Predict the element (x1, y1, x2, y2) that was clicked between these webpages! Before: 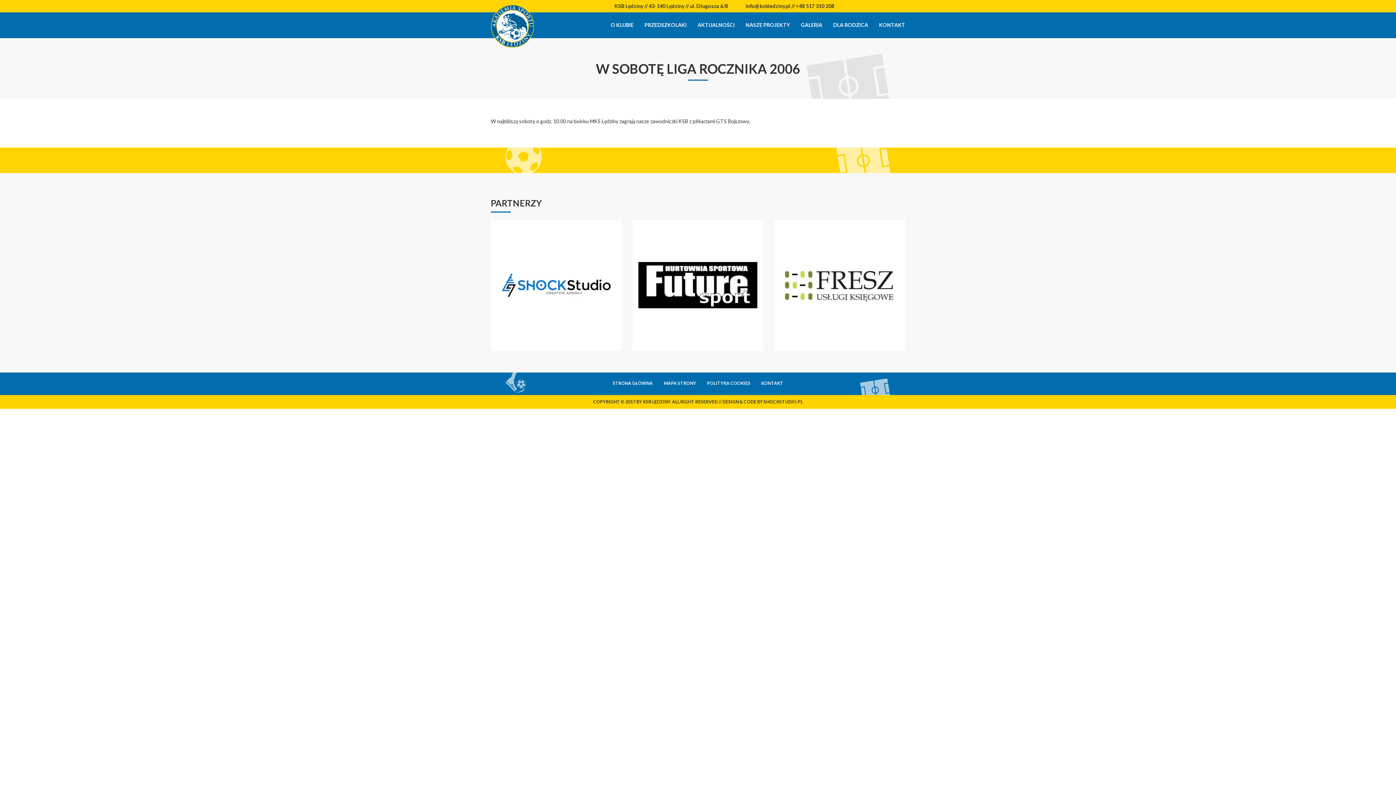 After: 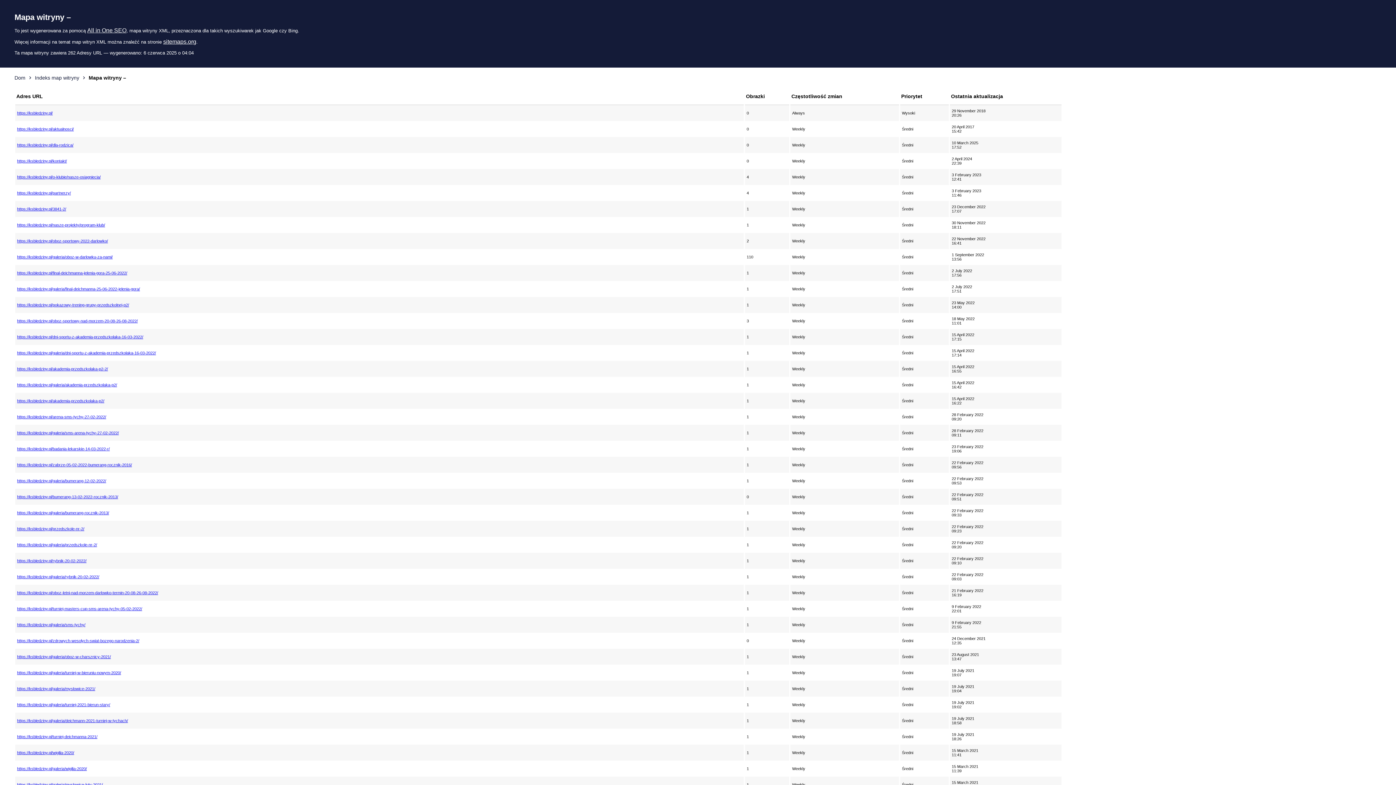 Action: label: MAPA STRONY bbox: (658, 374, 701, 392)